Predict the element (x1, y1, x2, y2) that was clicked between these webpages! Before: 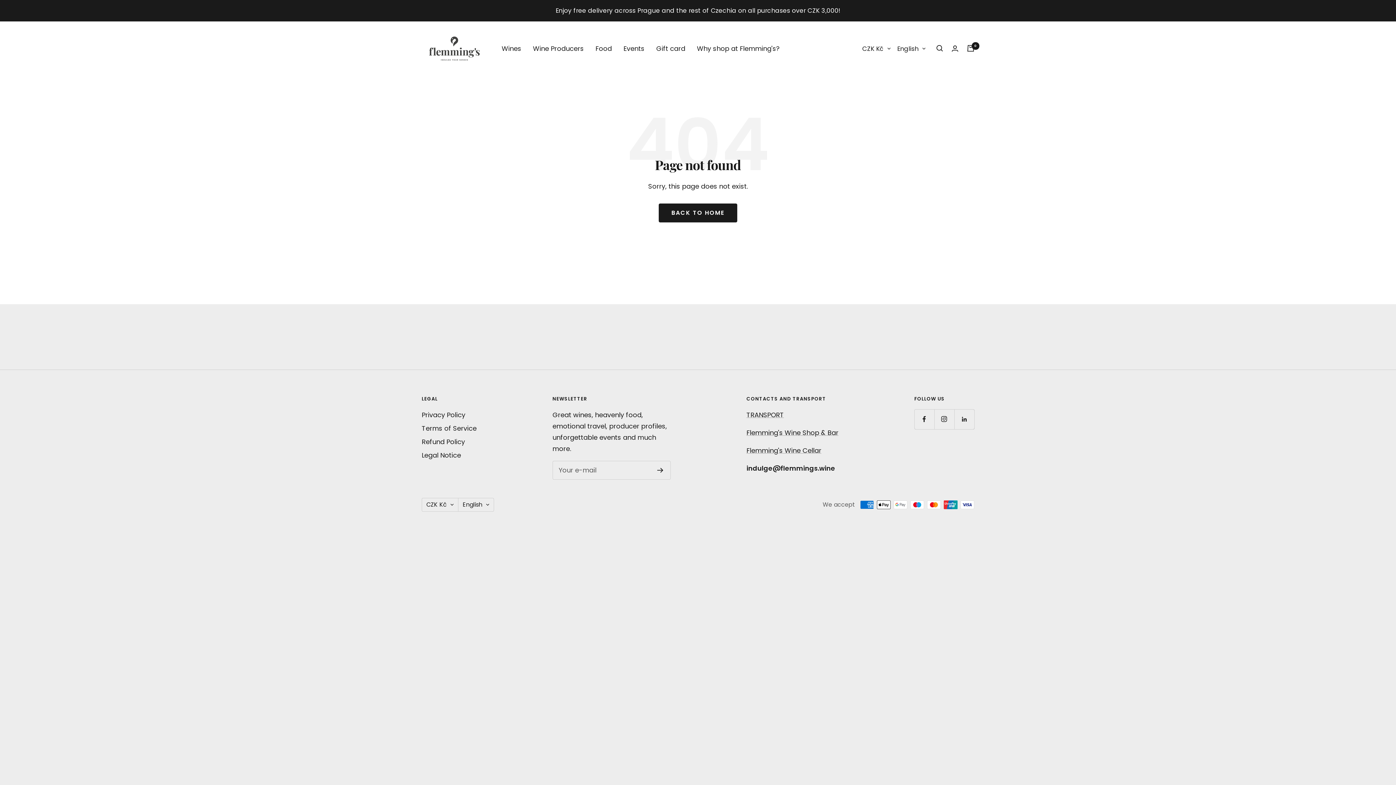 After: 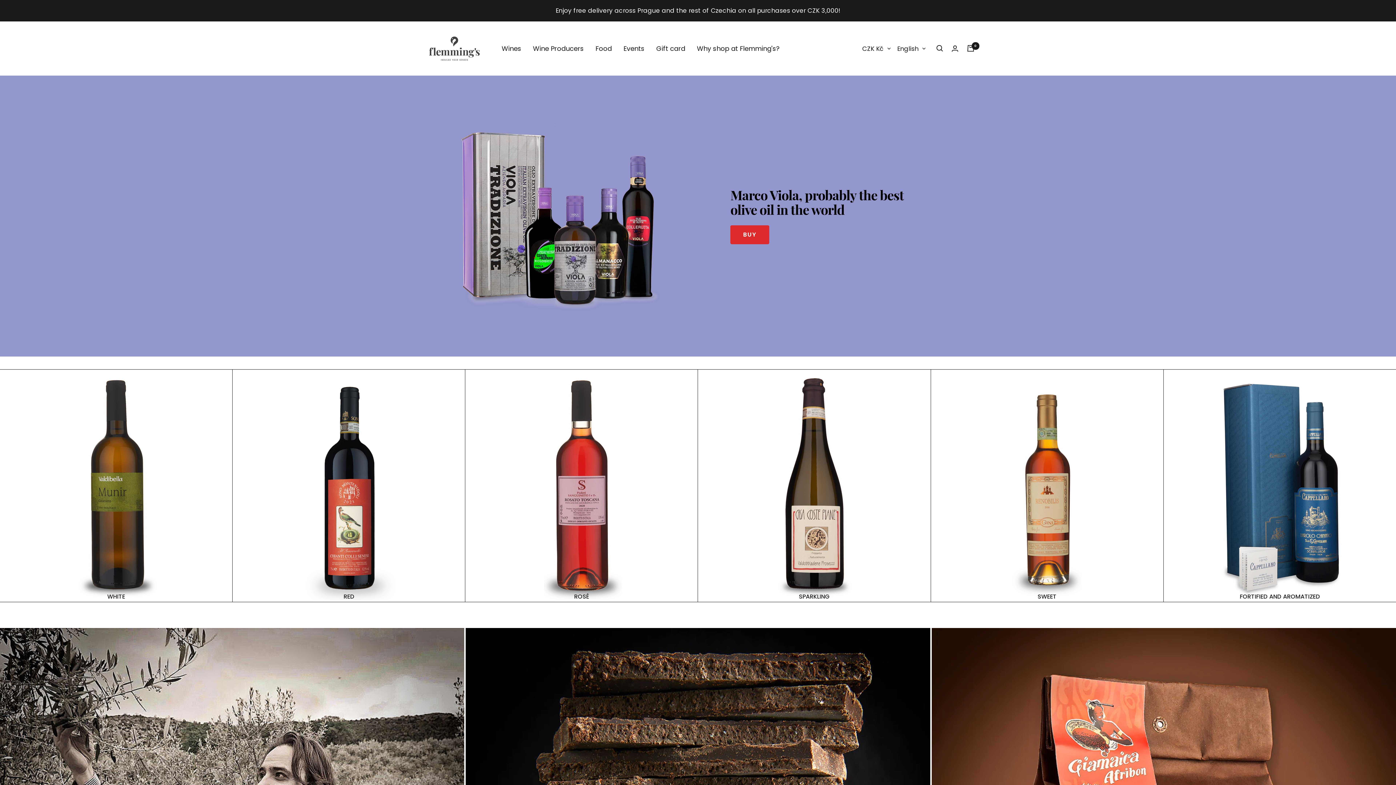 Action: label: Flemmings.wine bbox: (421, 29, 487, 67)